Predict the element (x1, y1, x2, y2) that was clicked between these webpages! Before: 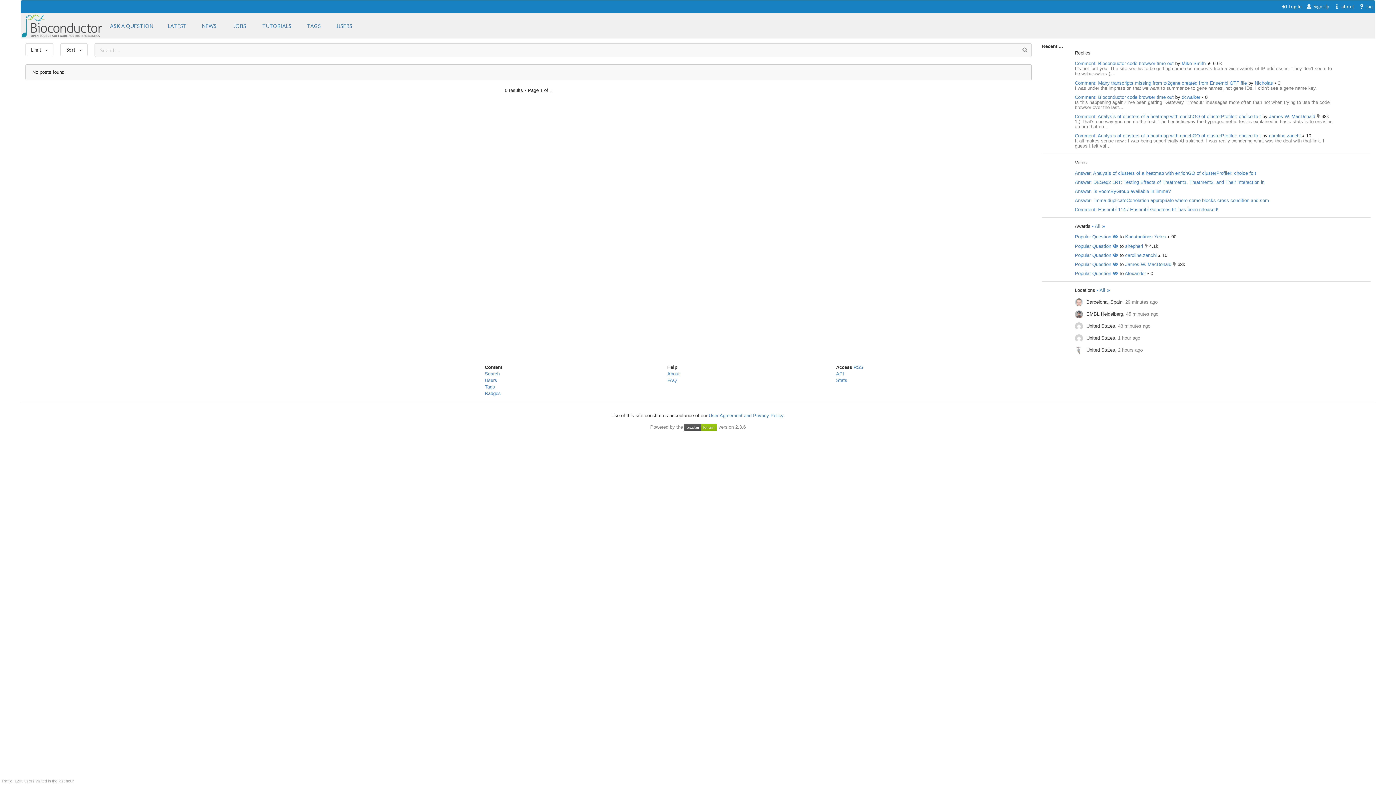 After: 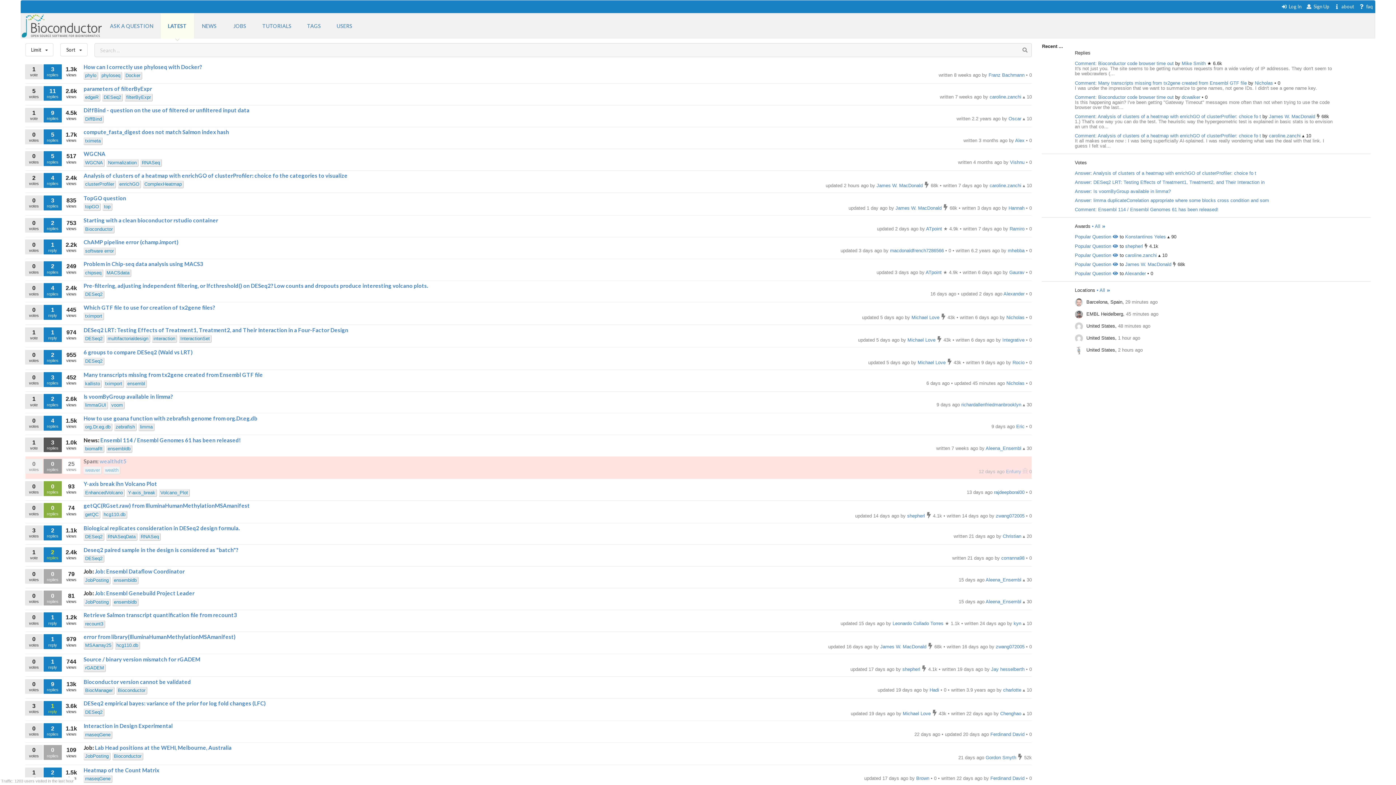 Action: bbox: (160, 13, 194, 38) label: LATEST